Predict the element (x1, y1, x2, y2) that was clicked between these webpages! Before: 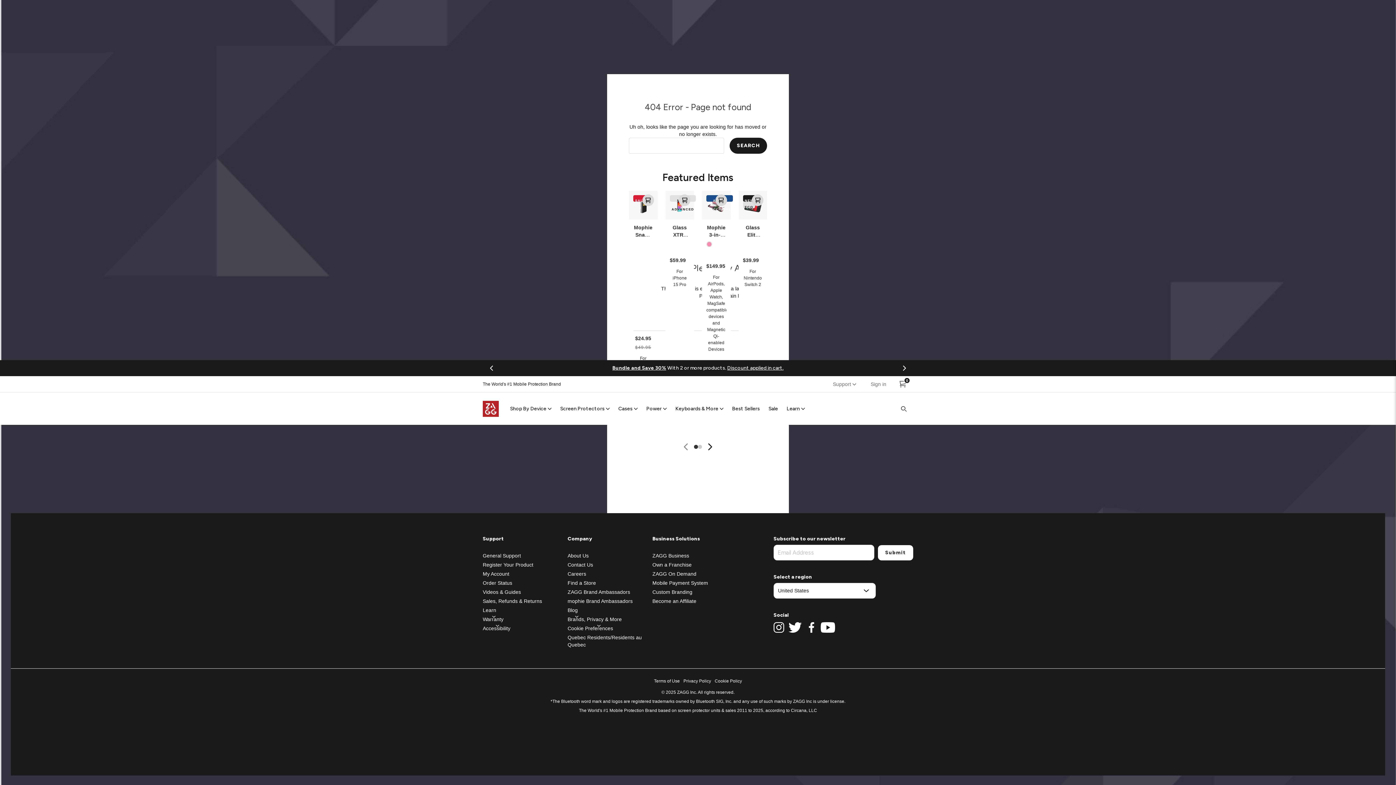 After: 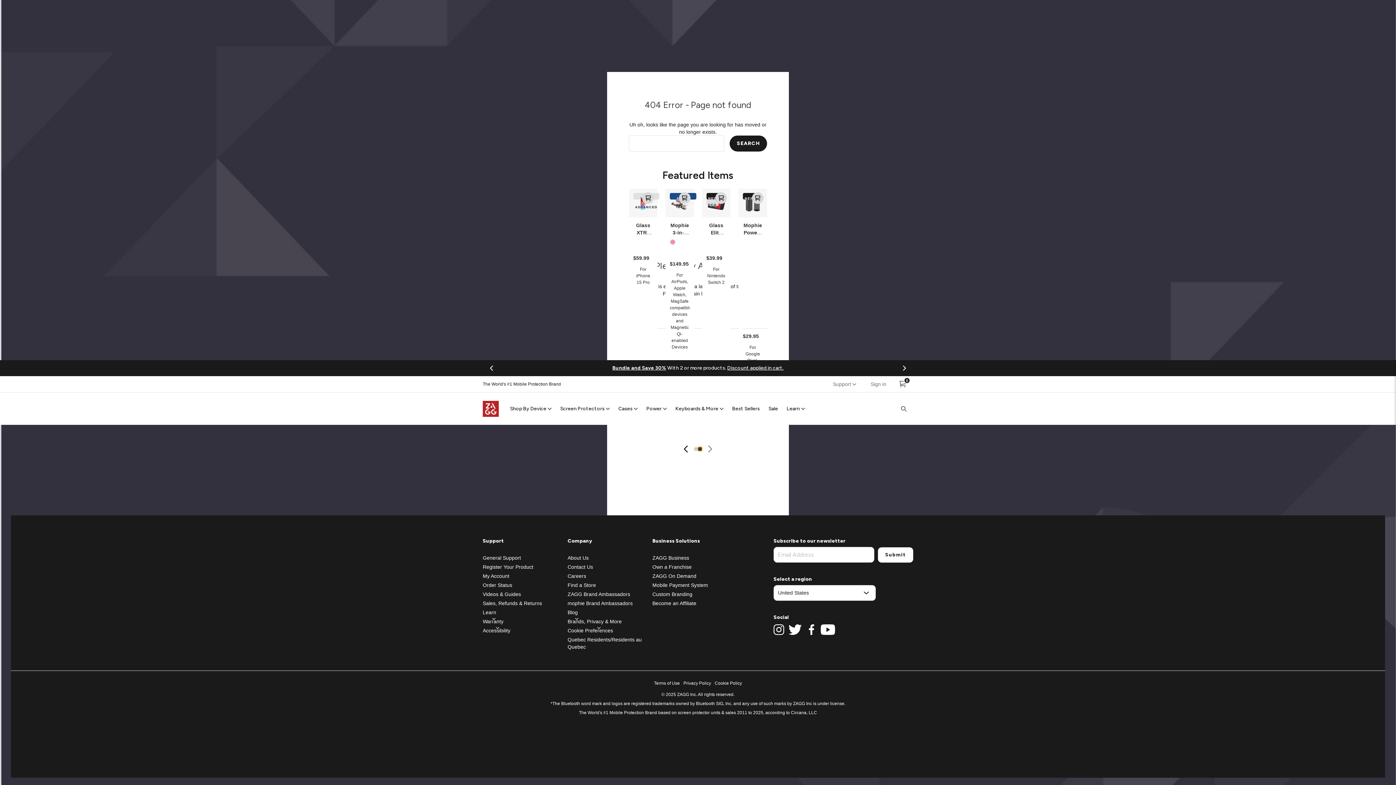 Action: label: Go to slide 2 bbox: (698, 444, 702, 448)